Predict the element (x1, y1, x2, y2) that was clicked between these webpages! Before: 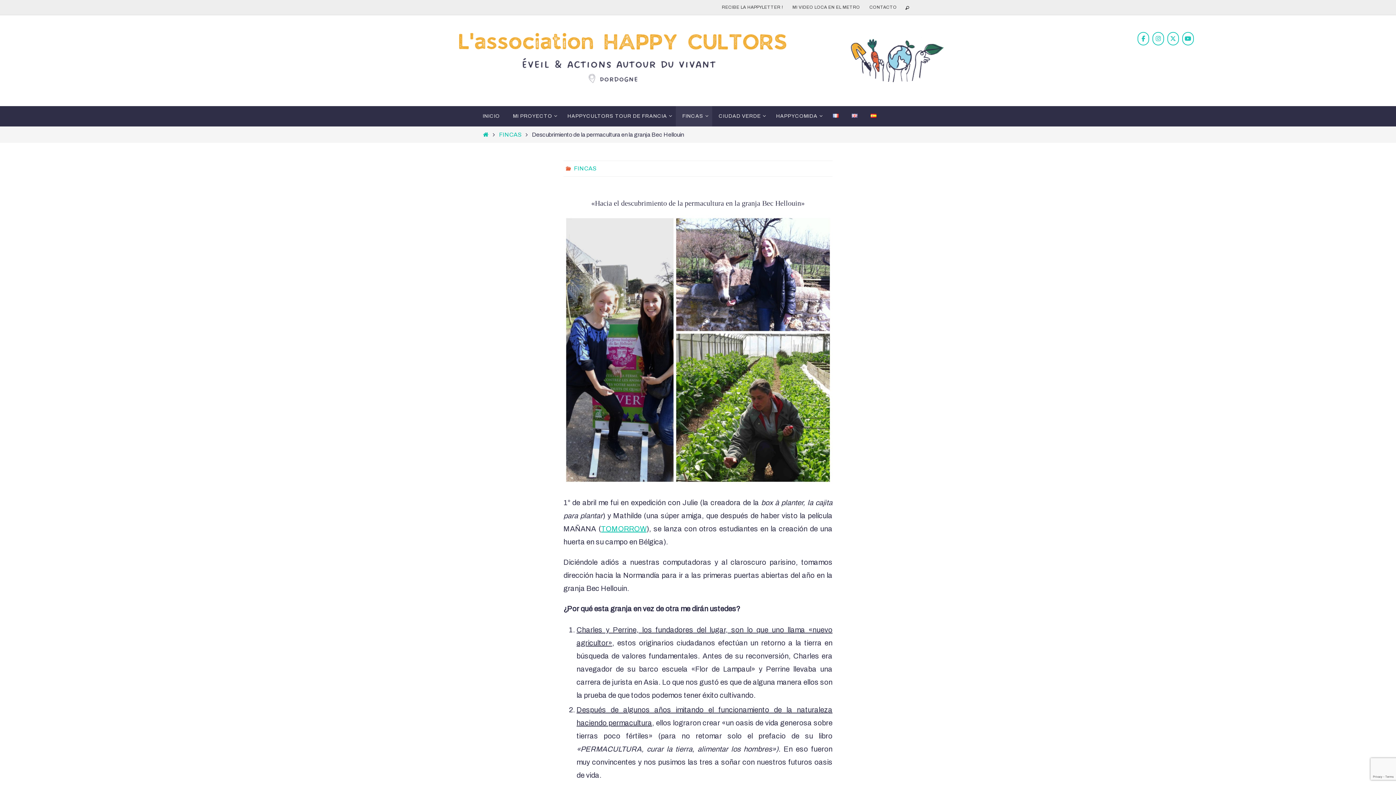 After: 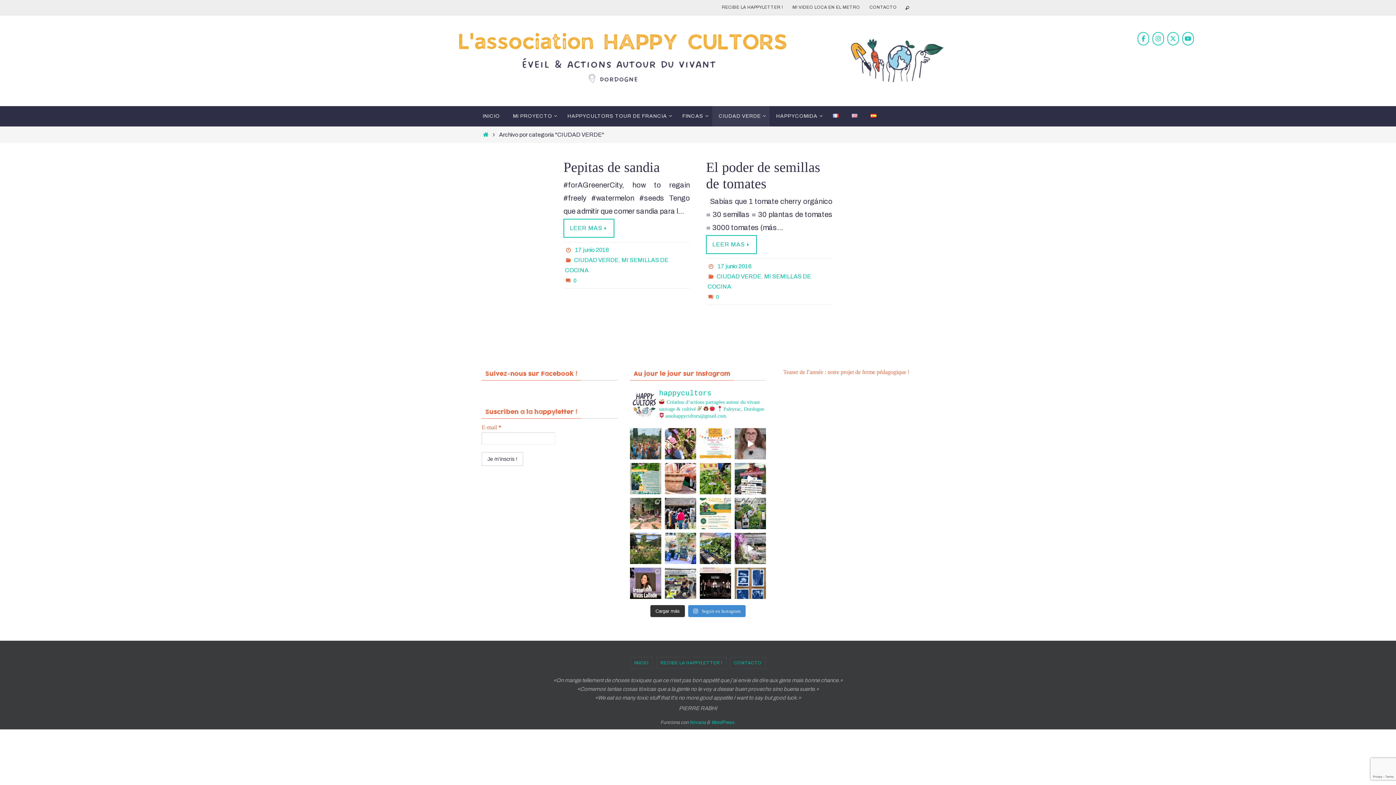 Action: label: CIUDAD VERDE bbox: (712, 106, 769, 126)